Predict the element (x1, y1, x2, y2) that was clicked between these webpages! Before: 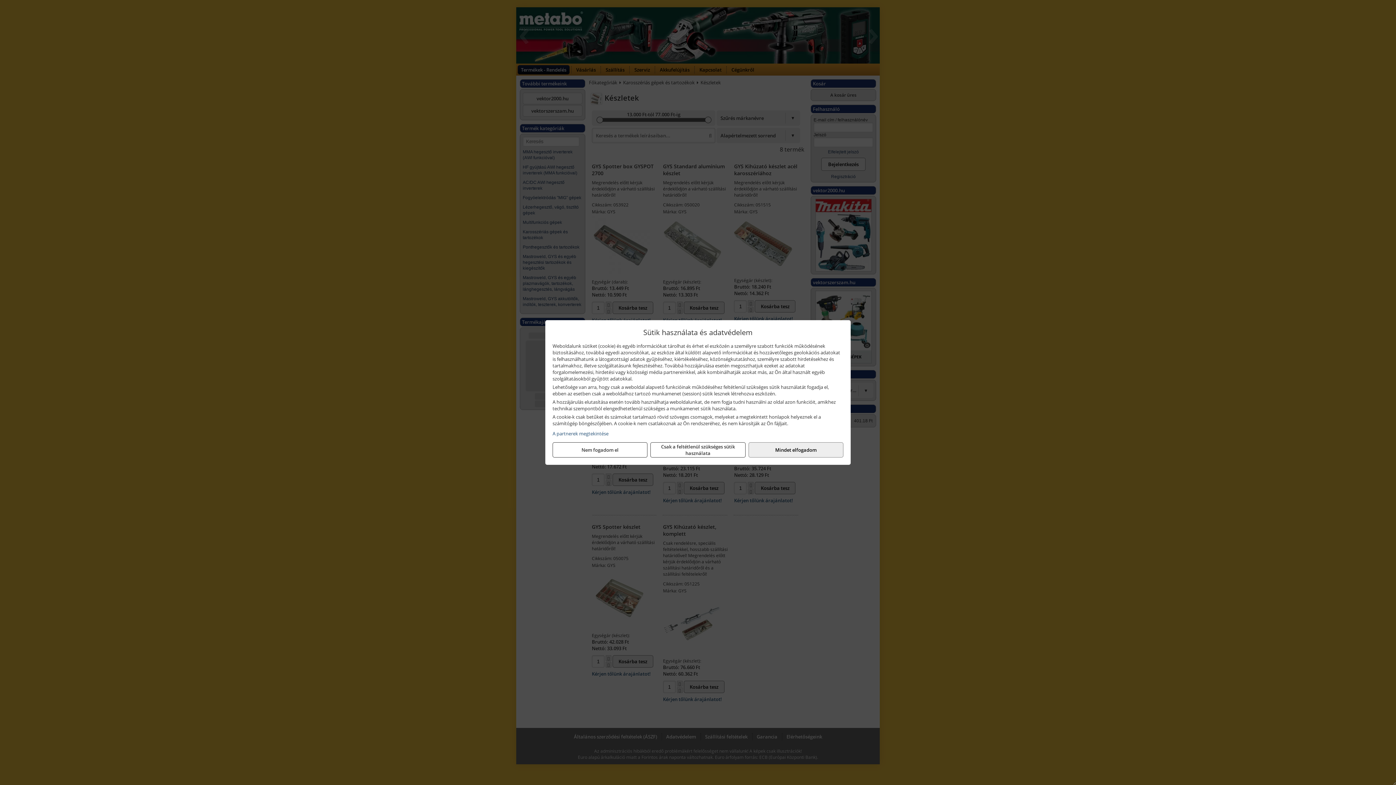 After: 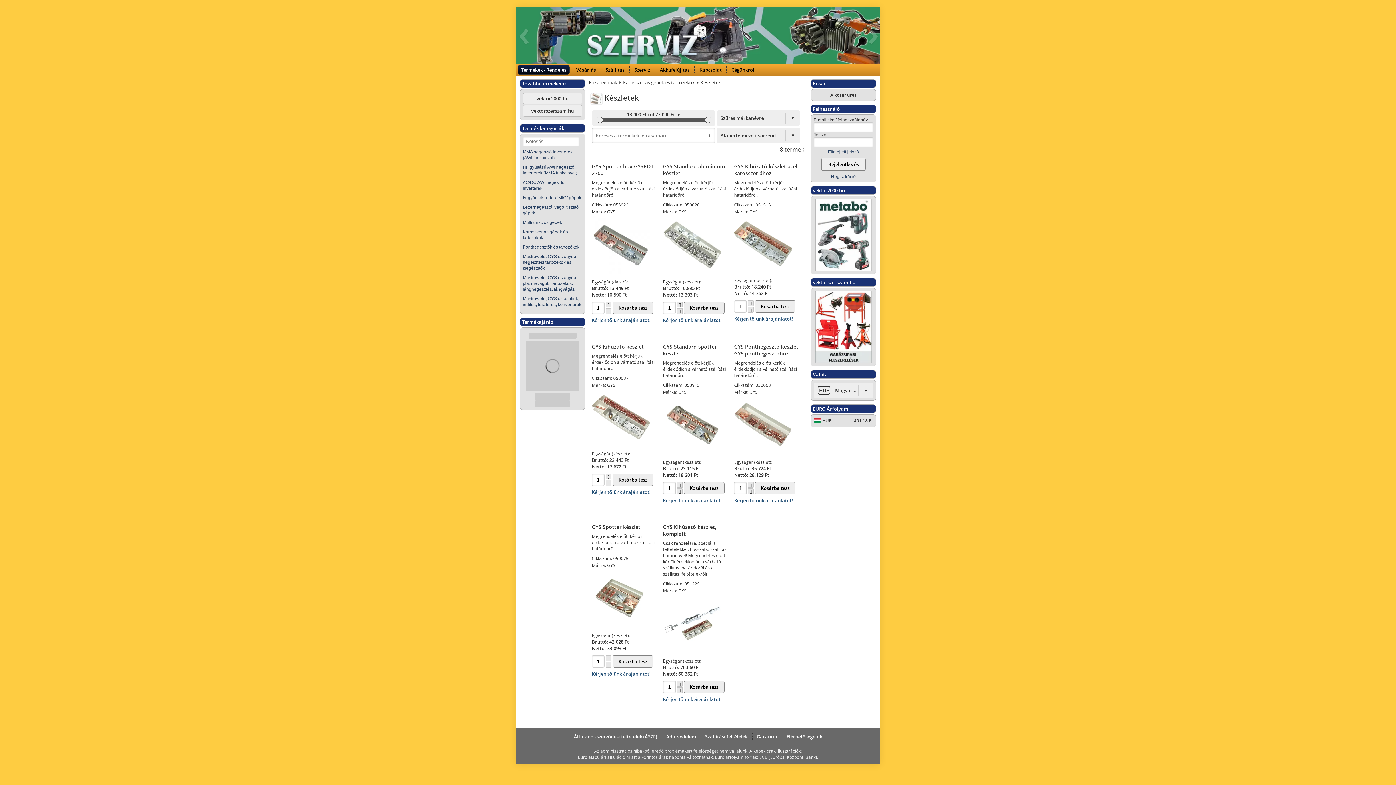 Action: label: Mindet elfogadom bbox: (748, 442, 843, 457)